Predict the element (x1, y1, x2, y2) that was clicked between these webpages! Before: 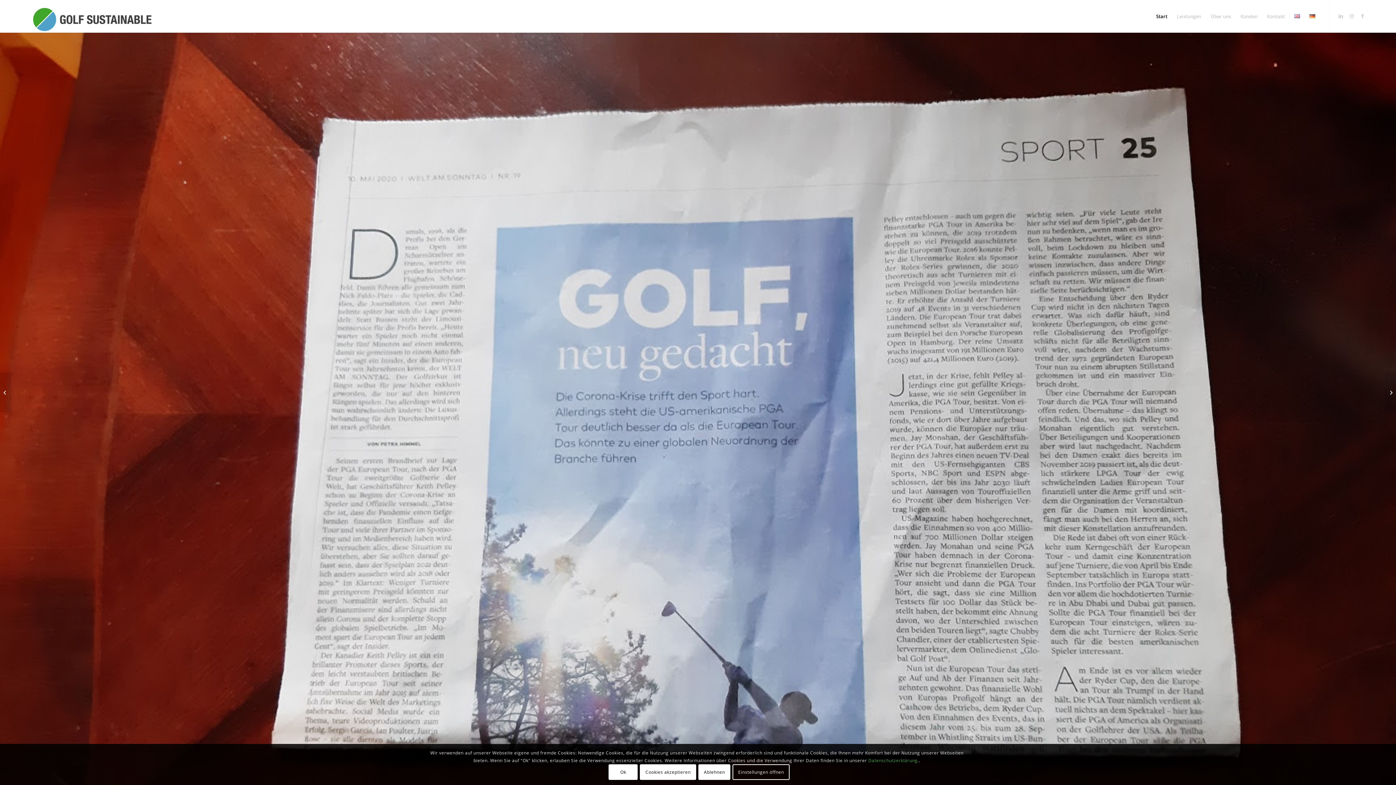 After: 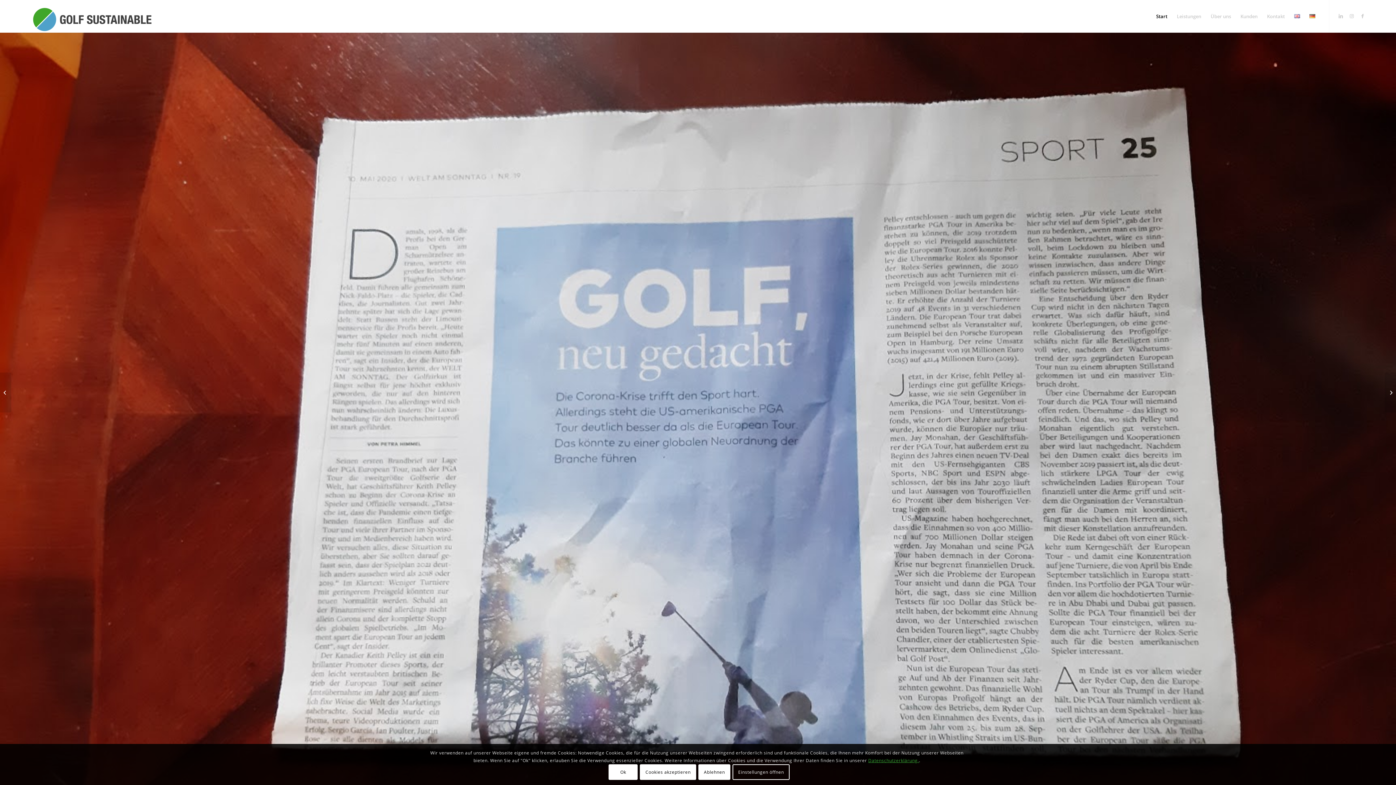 Action: bbox: (868, 757, 919, 764) label: Datenschutzerklärung.